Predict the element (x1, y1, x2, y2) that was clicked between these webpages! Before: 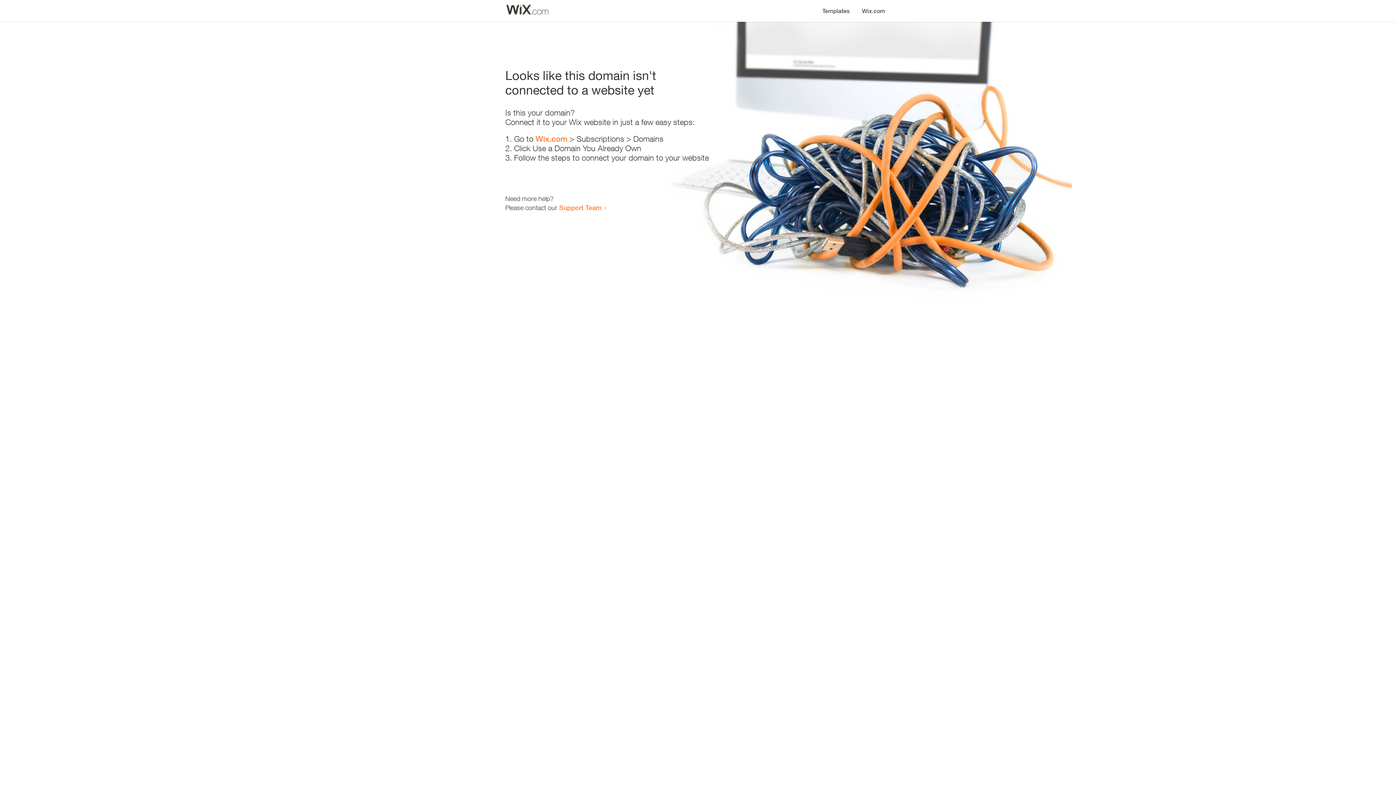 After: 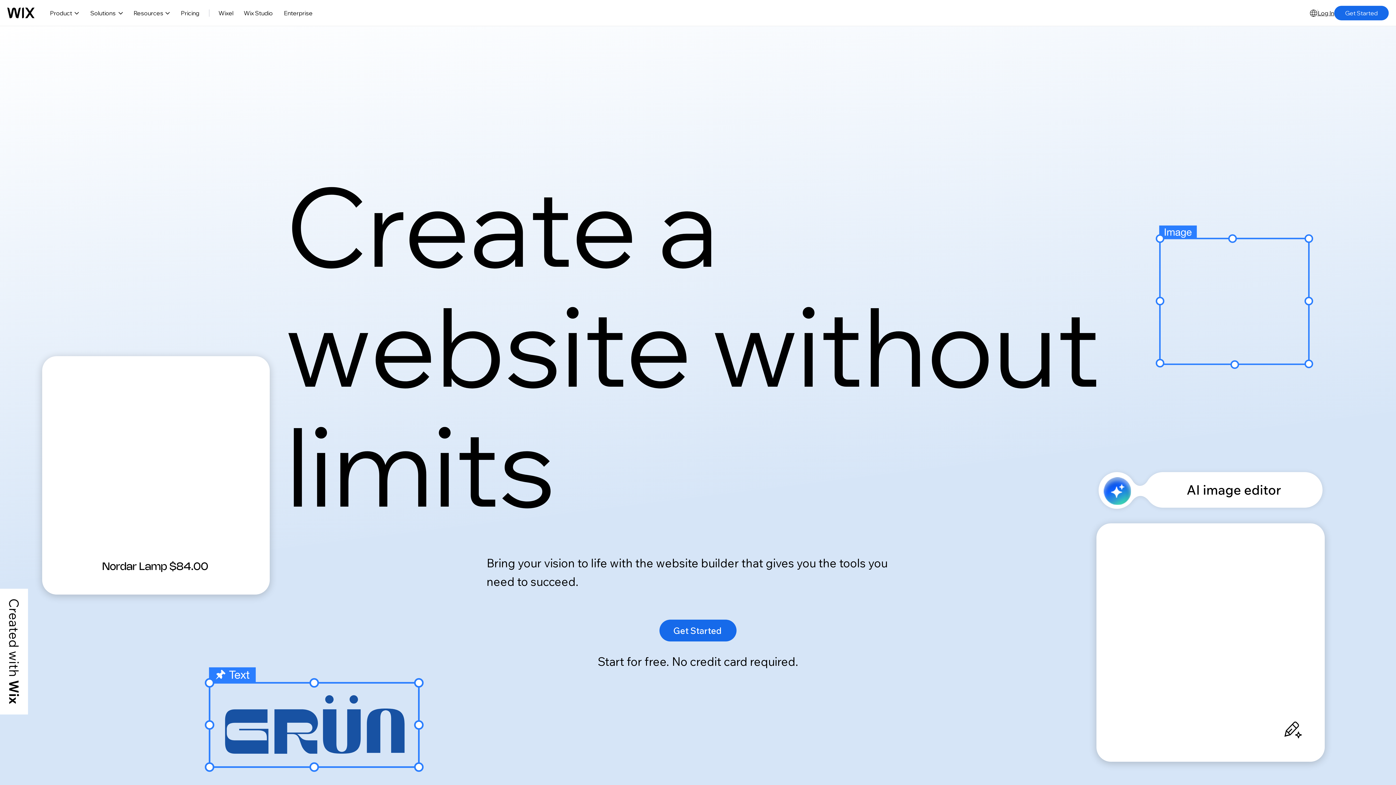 Action: label: Wix.com bbox: (535, 134, 567, 143)